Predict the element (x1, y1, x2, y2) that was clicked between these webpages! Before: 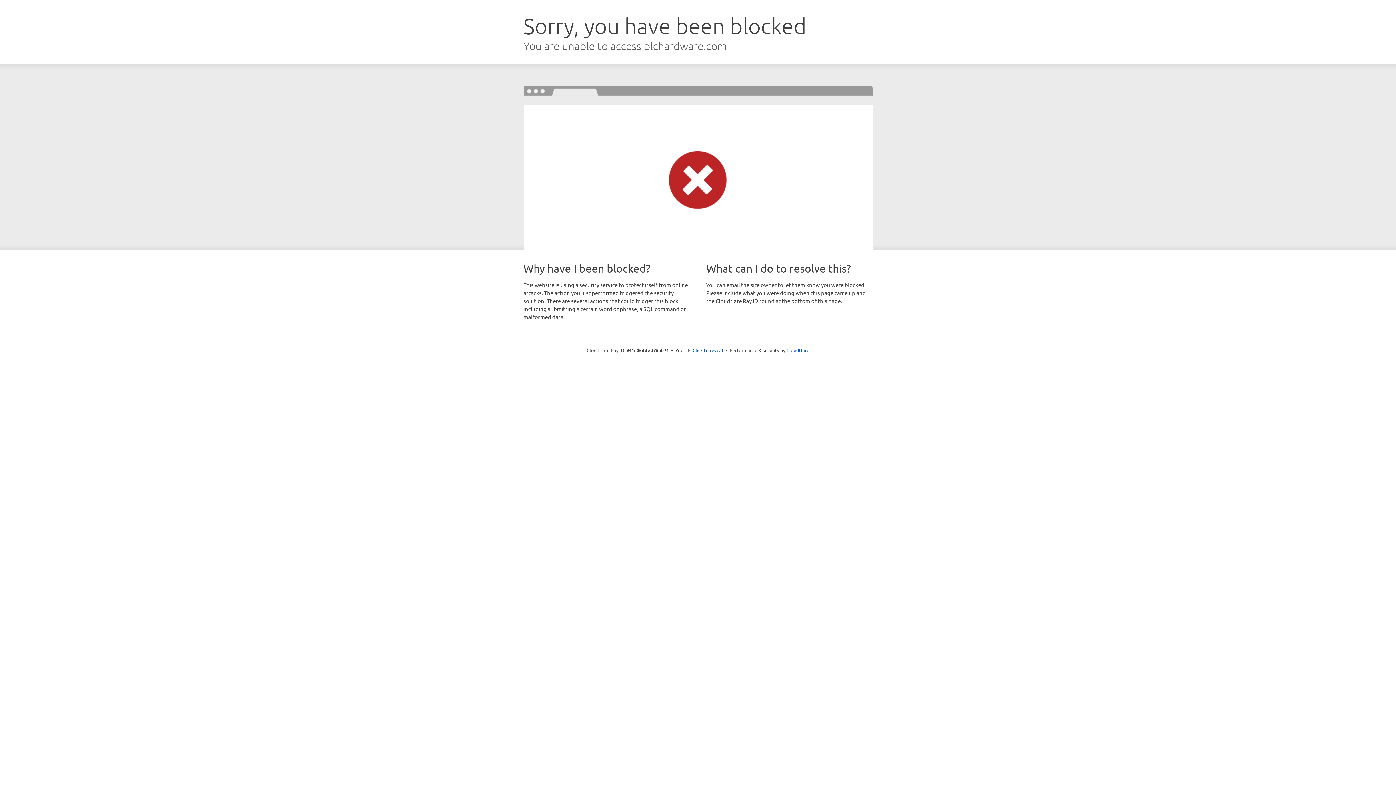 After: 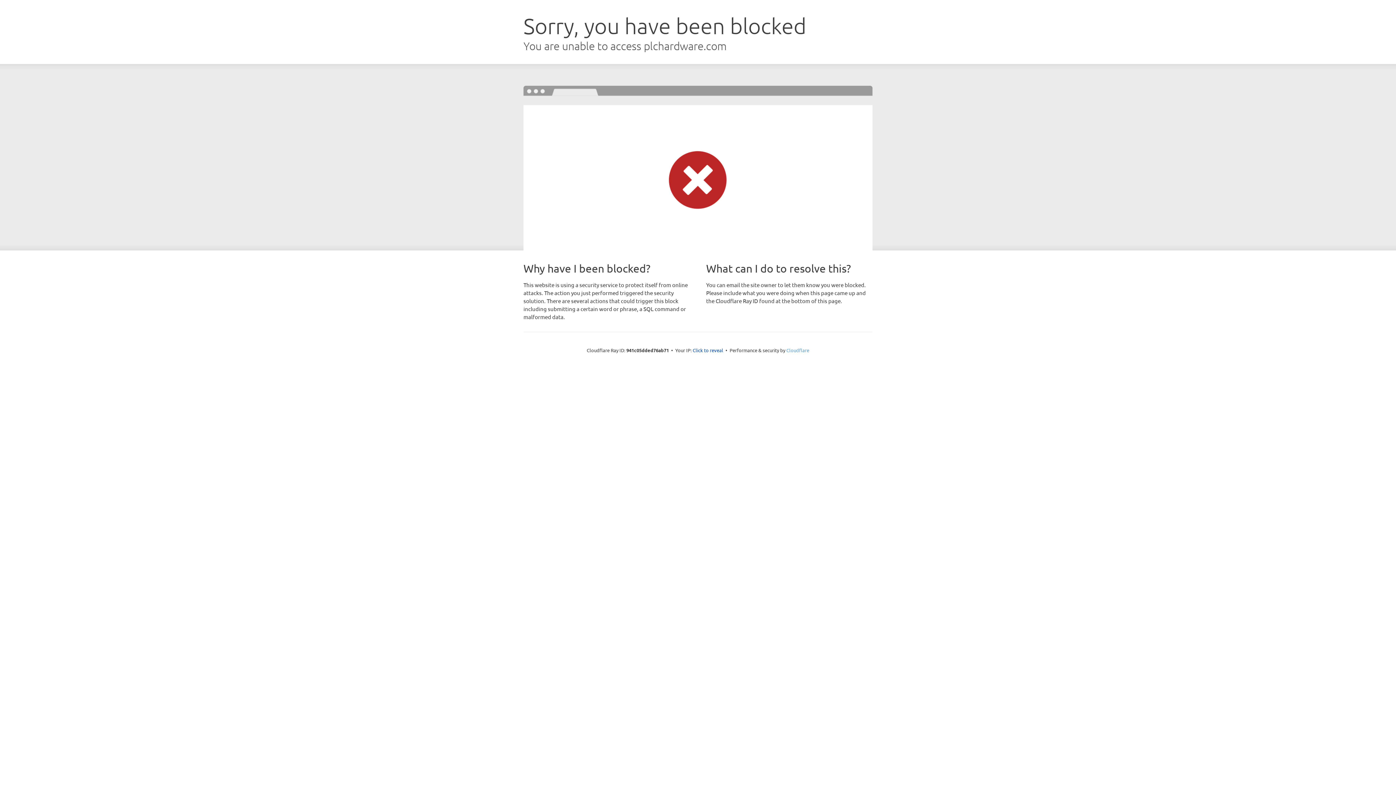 Action: bbox: (786, 347, 809, 353) label: Cloudflare